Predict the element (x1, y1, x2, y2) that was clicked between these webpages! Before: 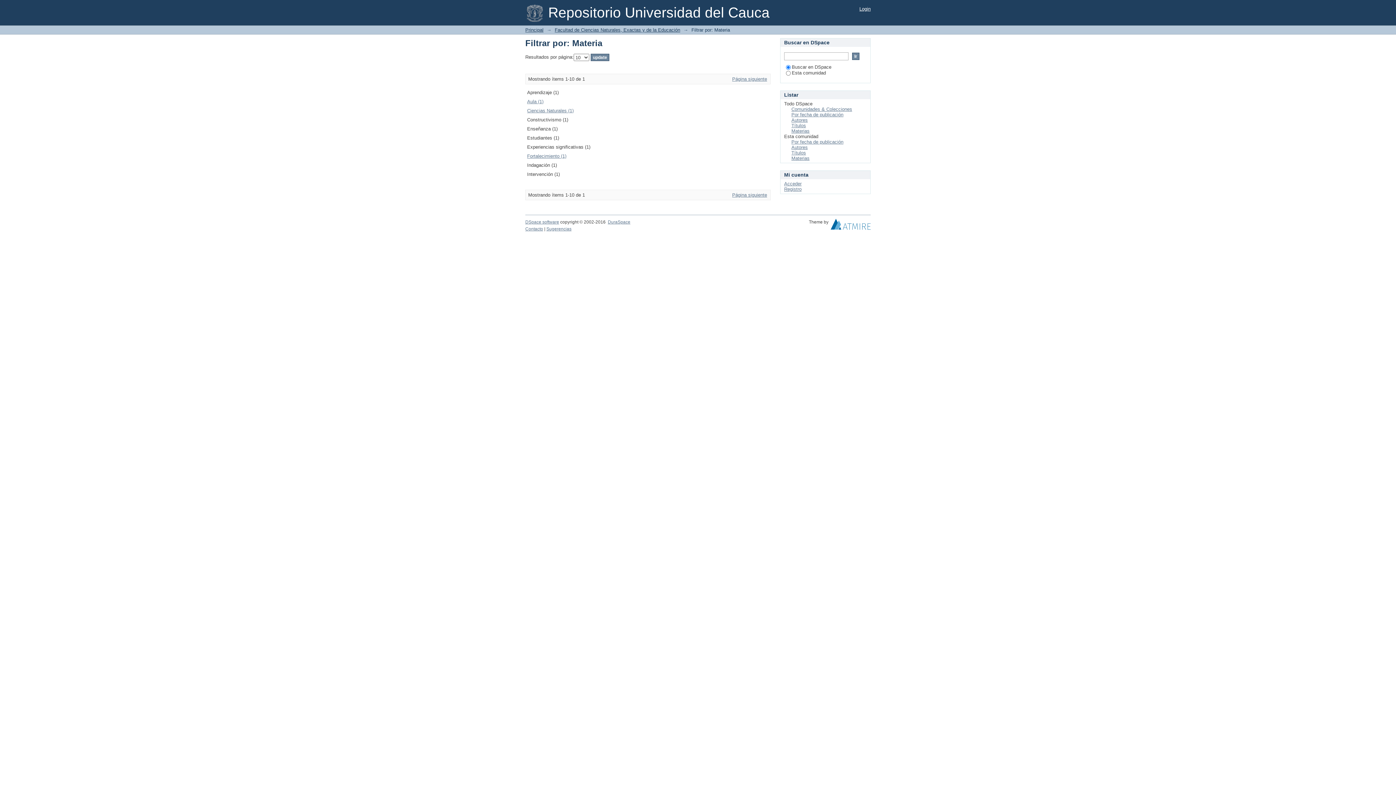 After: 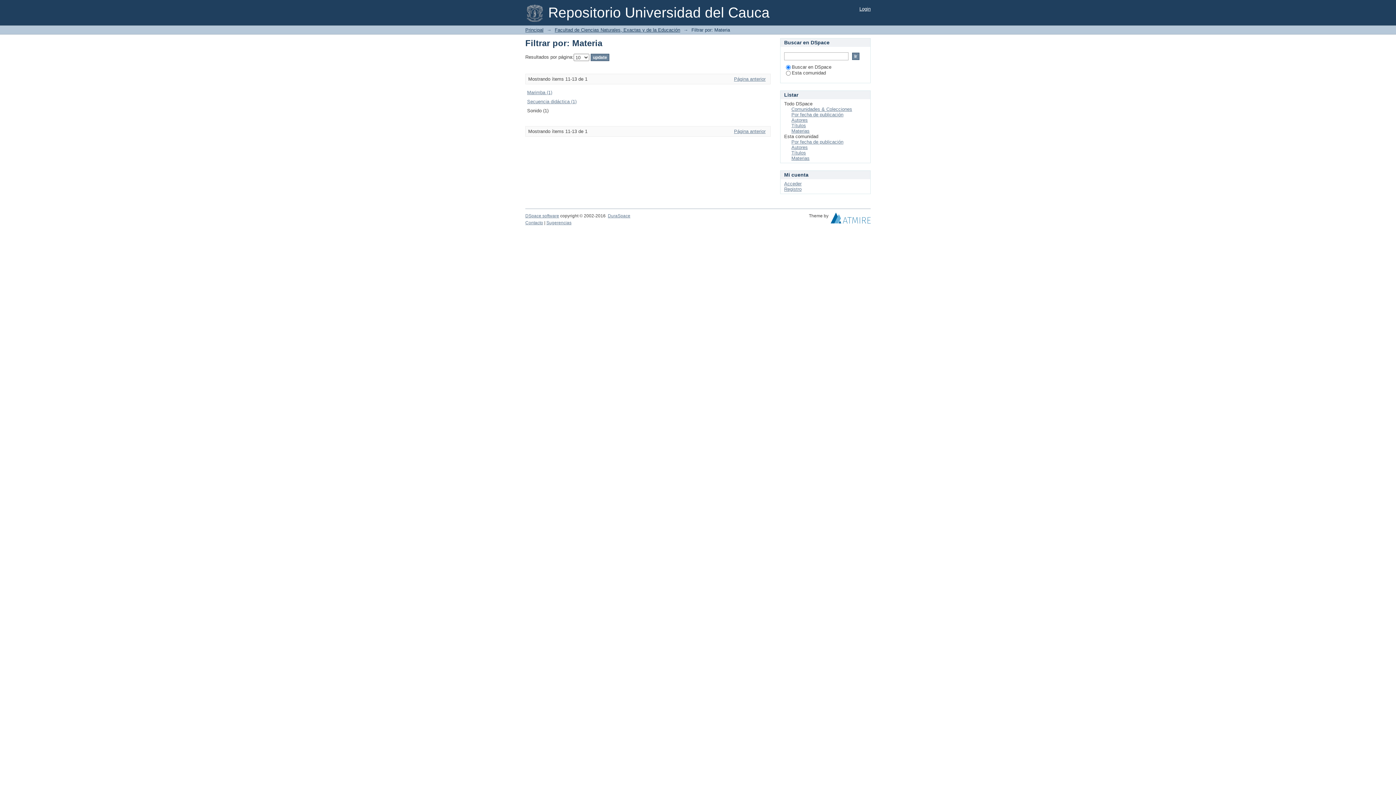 Action: label: Página siguiente bbox: (732, 192, 767, 197)